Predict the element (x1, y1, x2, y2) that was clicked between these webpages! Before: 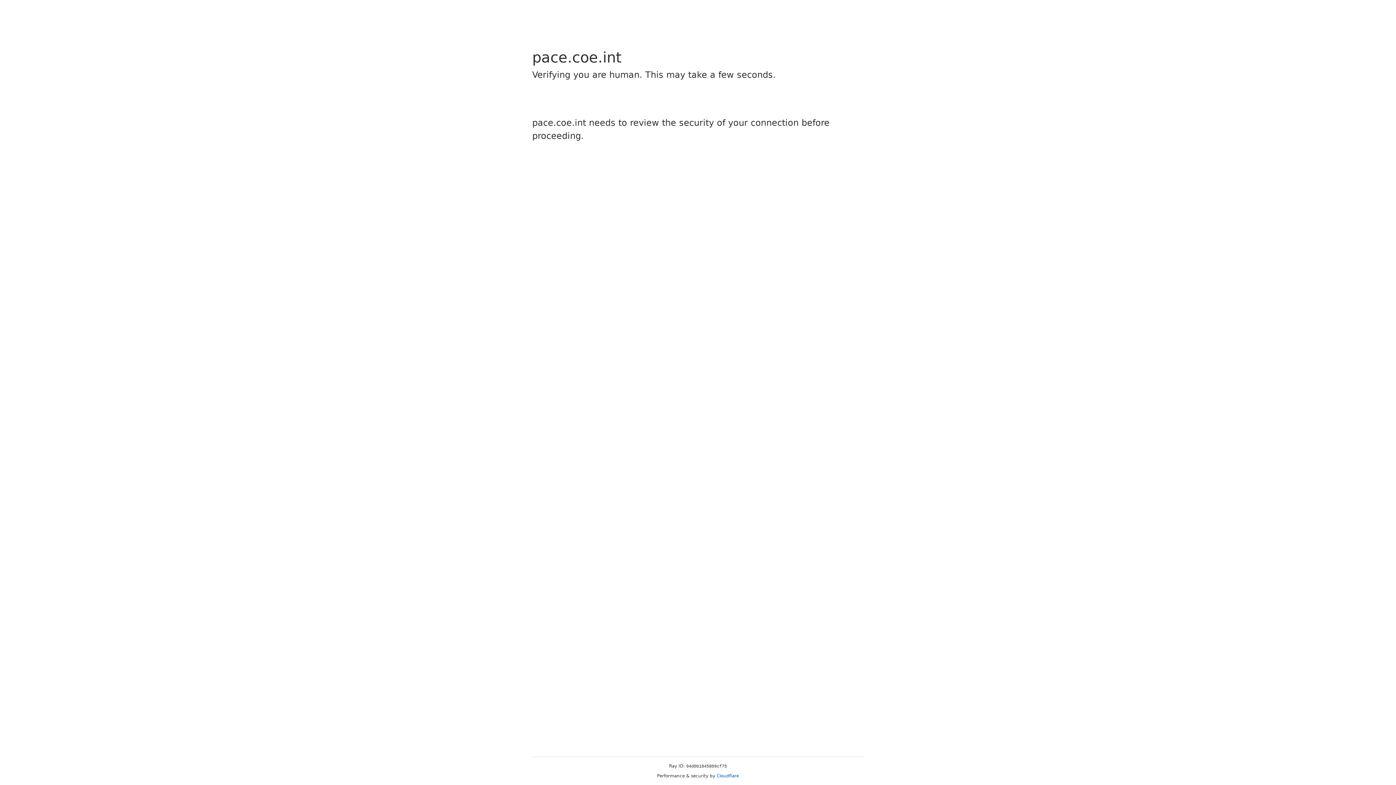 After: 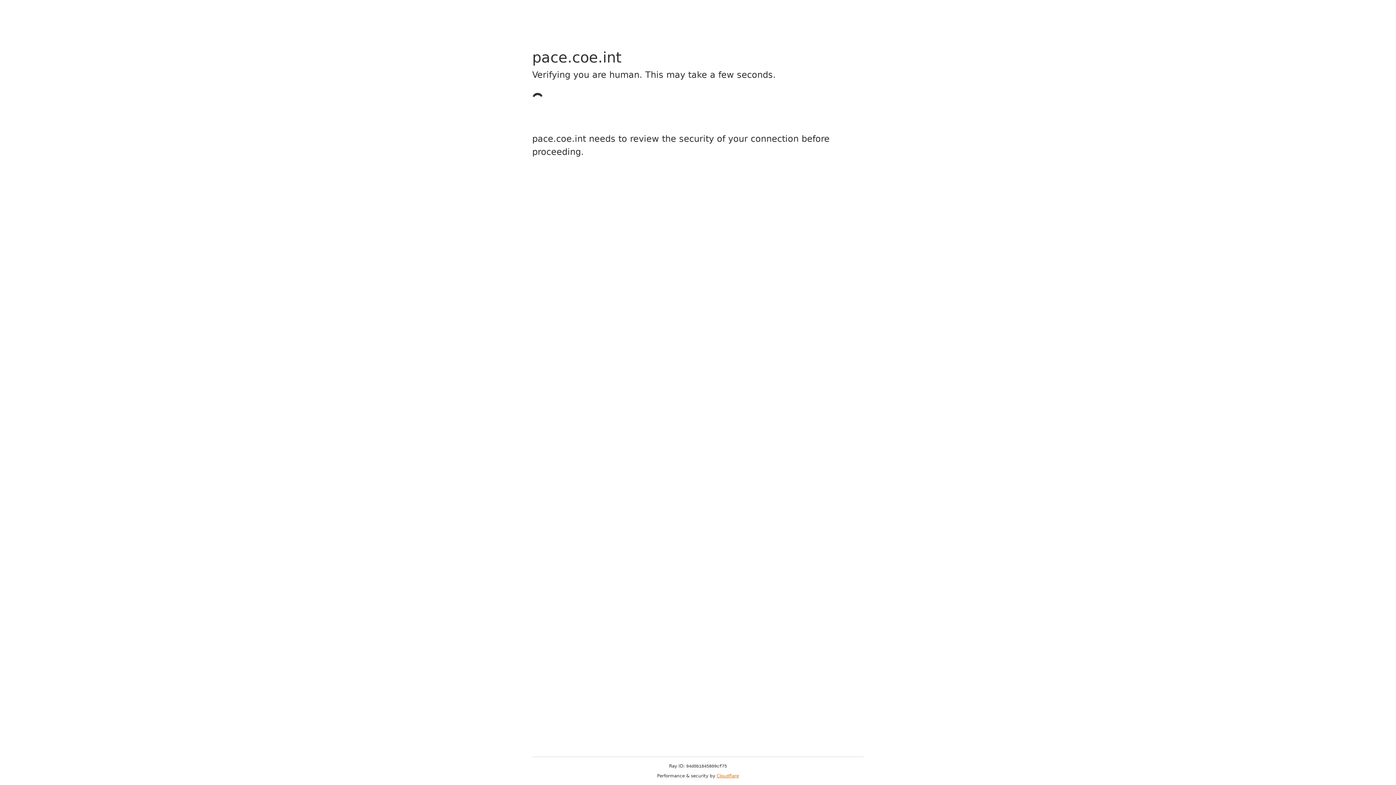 Action: bbox: (716, 773, 739, 778) label: Cloudflare